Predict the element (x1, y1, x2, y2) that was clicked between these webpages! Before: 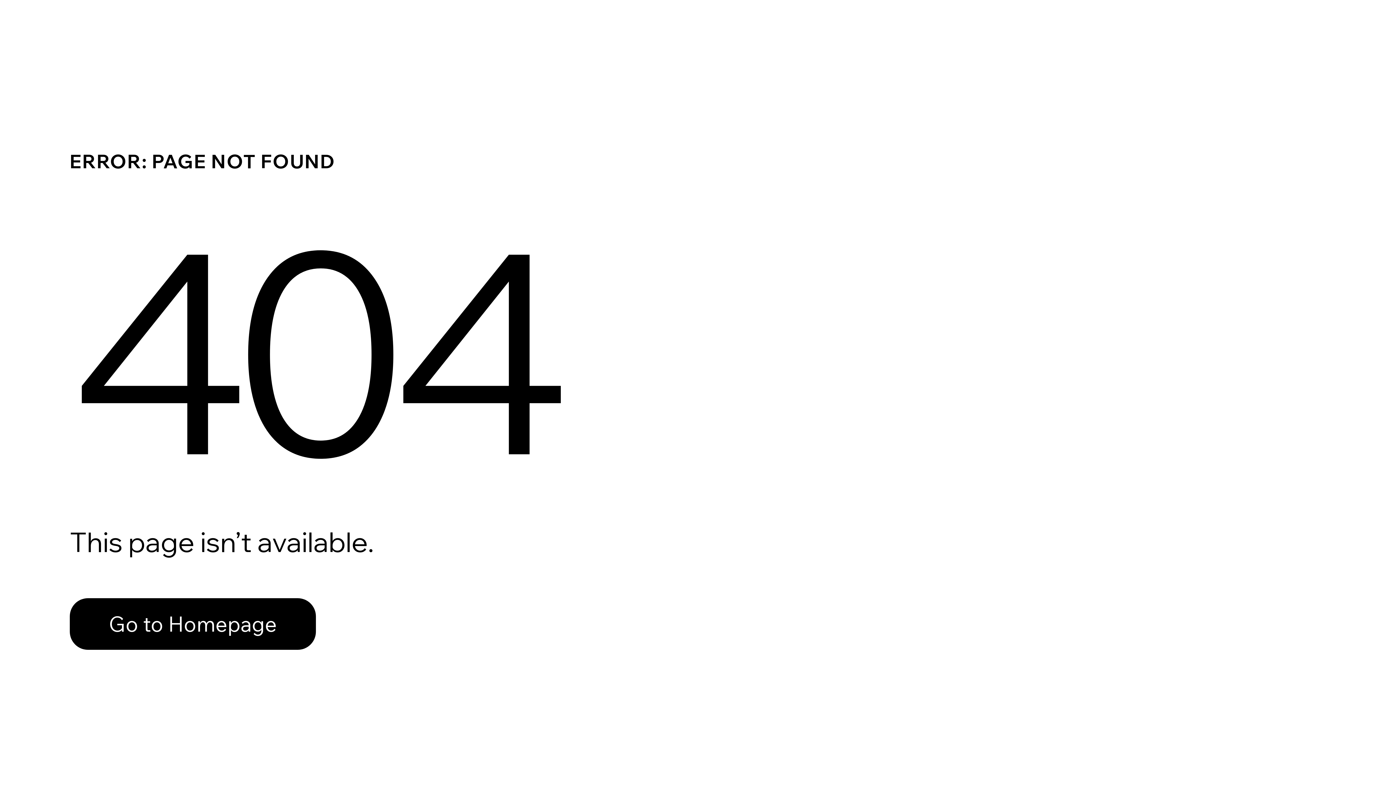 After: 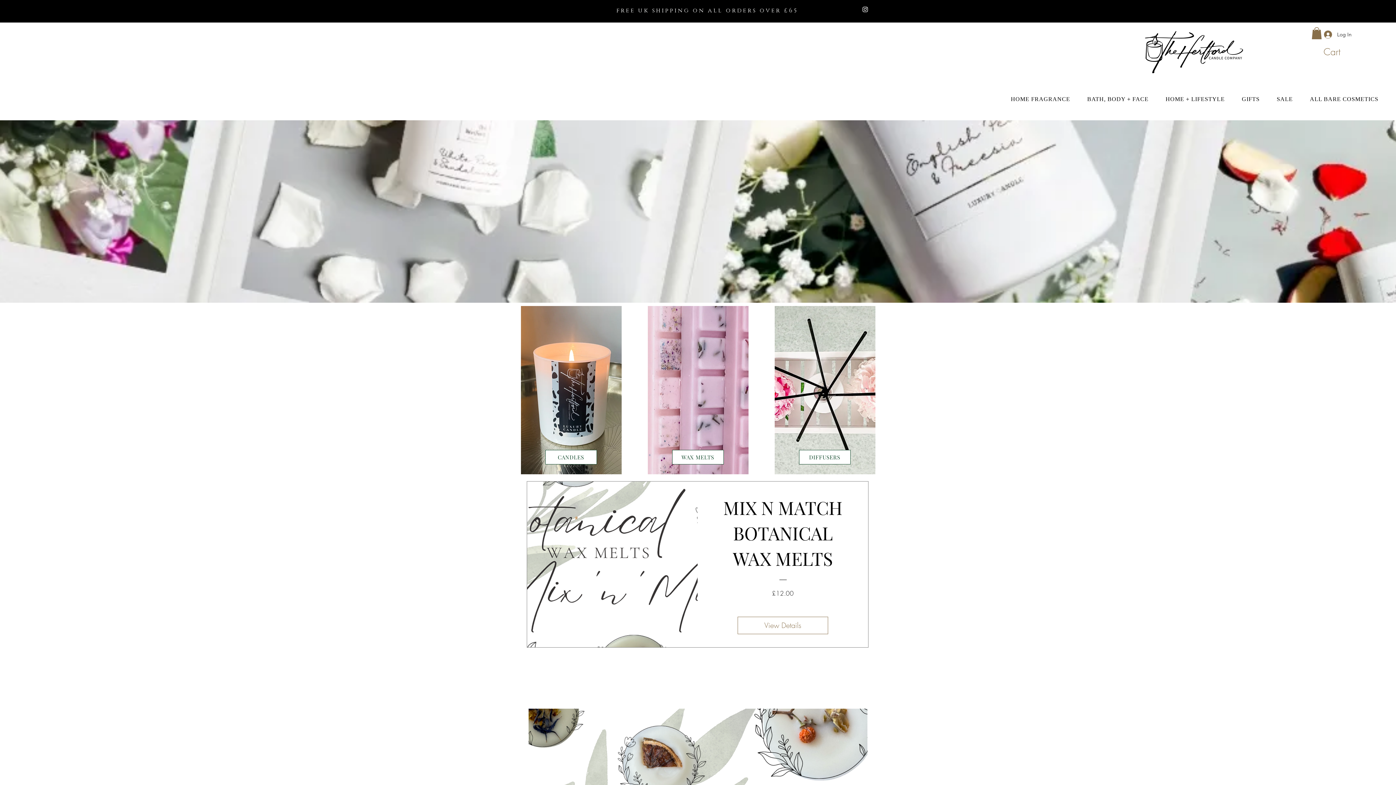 Action: label: Go to Homepage bbox: (69, 598, 316, 650)